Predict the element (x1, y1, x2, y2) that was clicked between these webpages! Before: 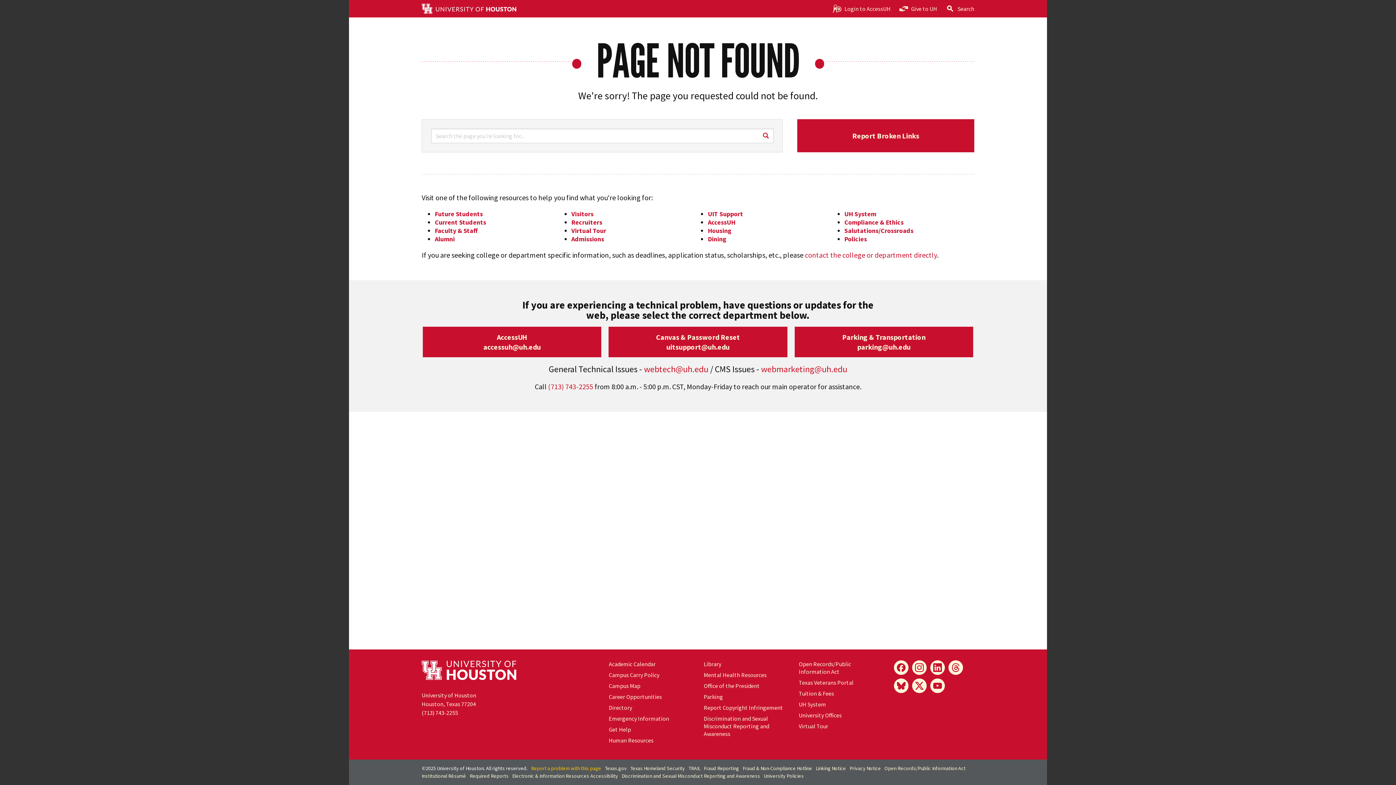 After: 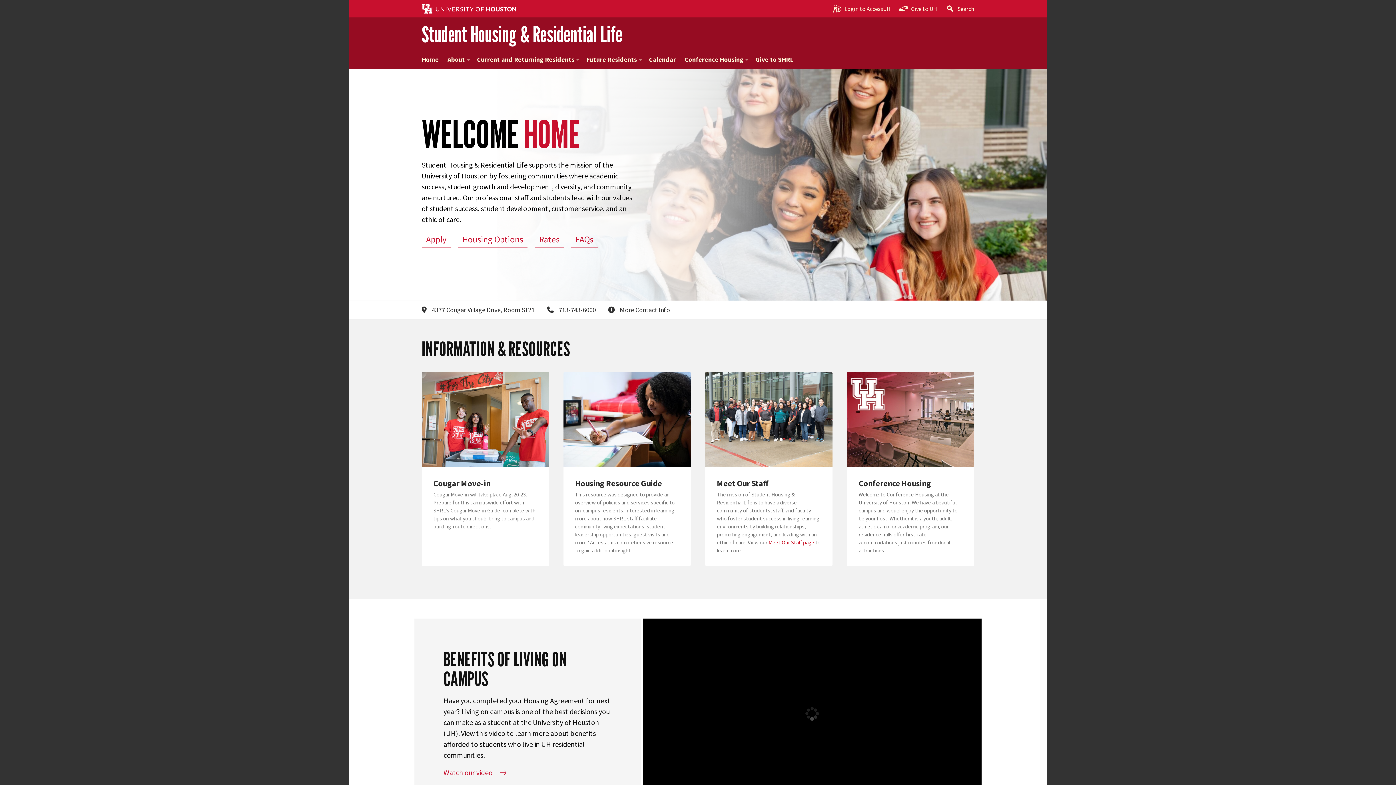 Action: bbox: (708, 226, 731, 234) label: Housing